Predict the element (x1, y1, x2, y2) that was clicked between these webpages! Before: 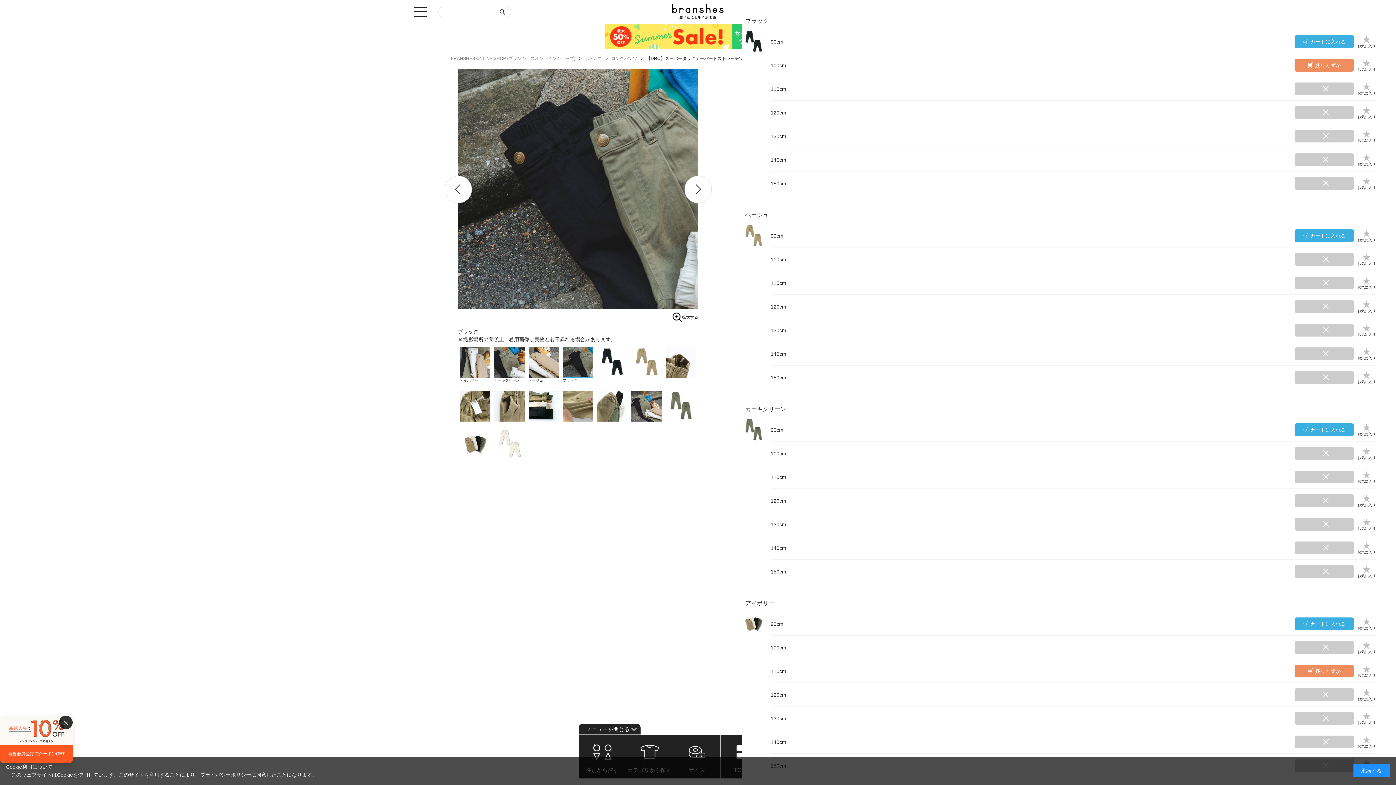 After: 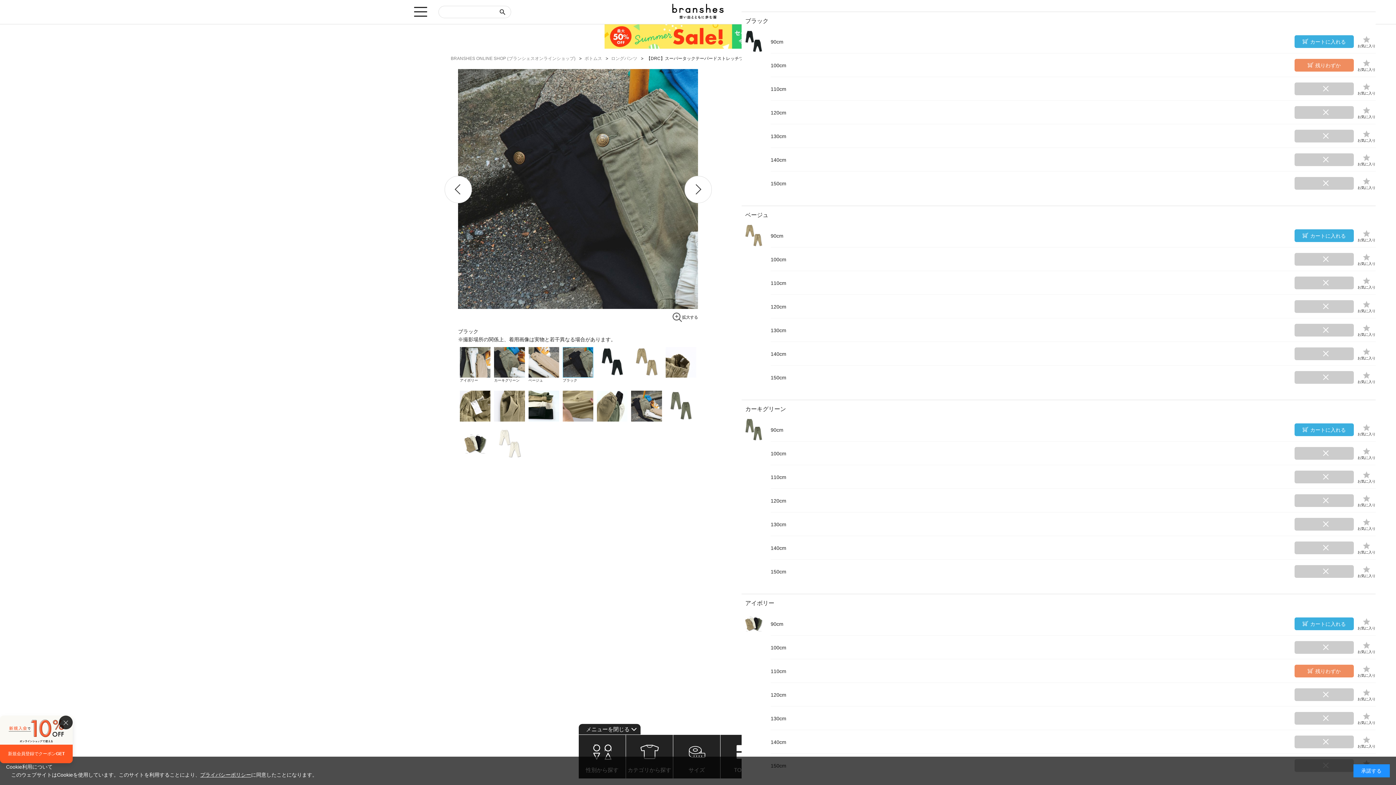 Action: bbox: (672, 312, 698, 322) label: 拡大する